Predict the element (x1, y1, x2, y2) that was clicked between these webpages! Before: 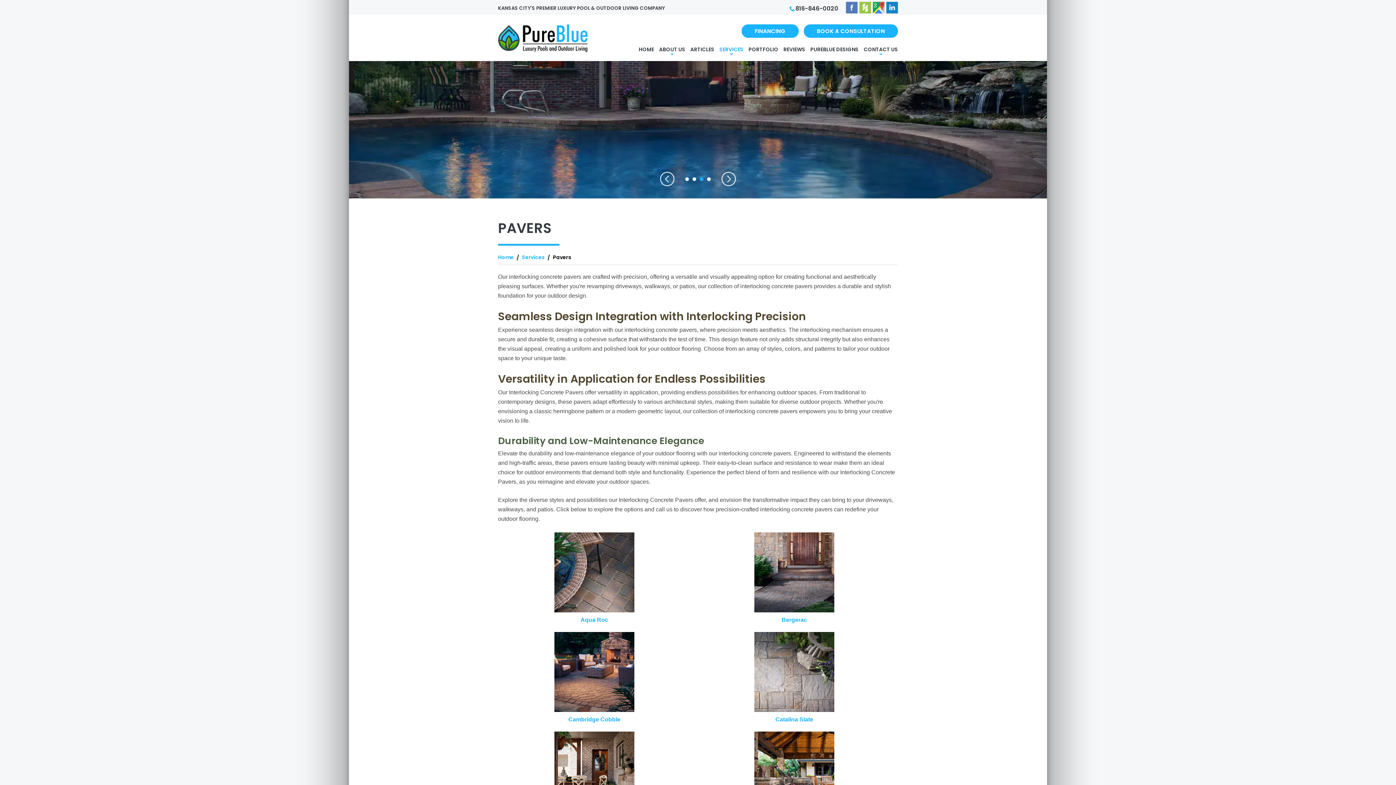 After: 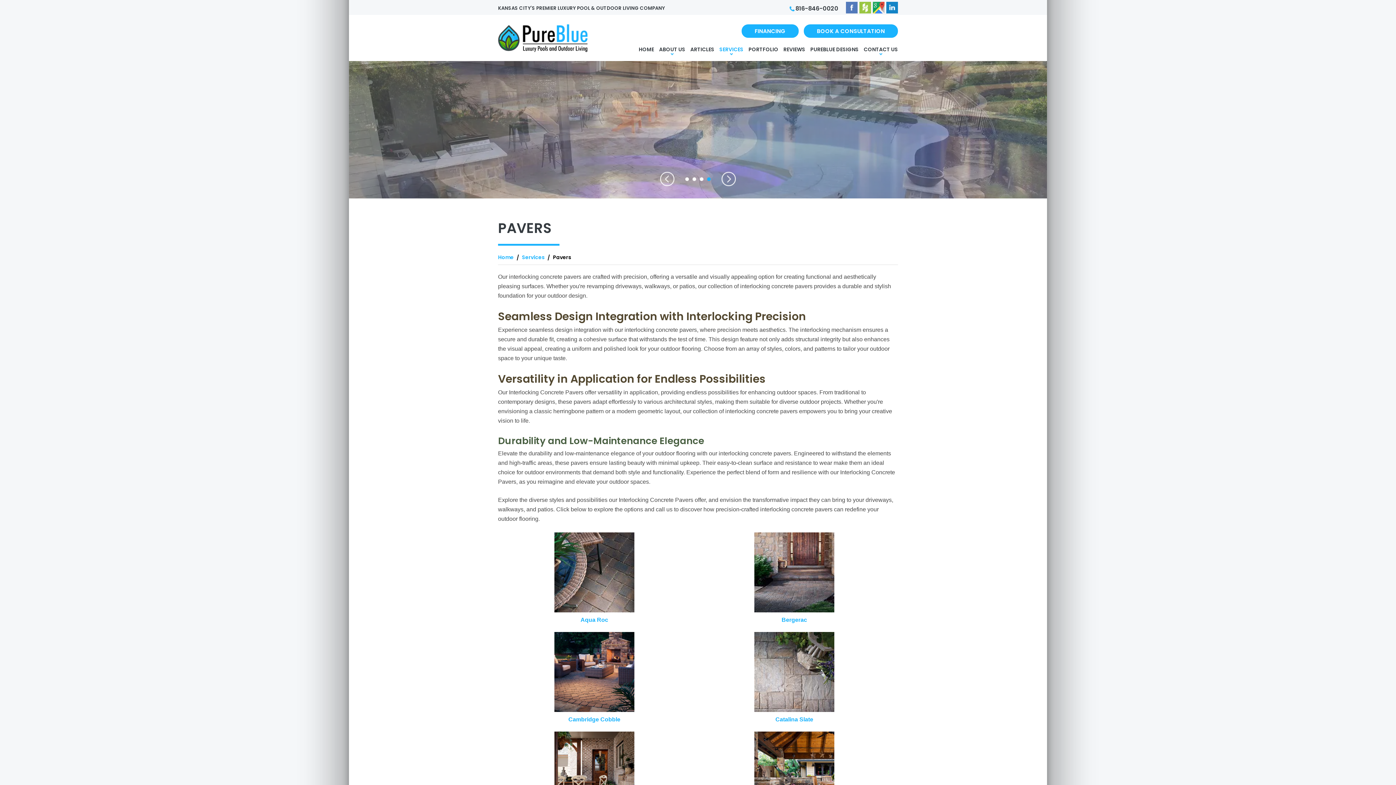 Action: bbox: (721, 172, 736, 186)